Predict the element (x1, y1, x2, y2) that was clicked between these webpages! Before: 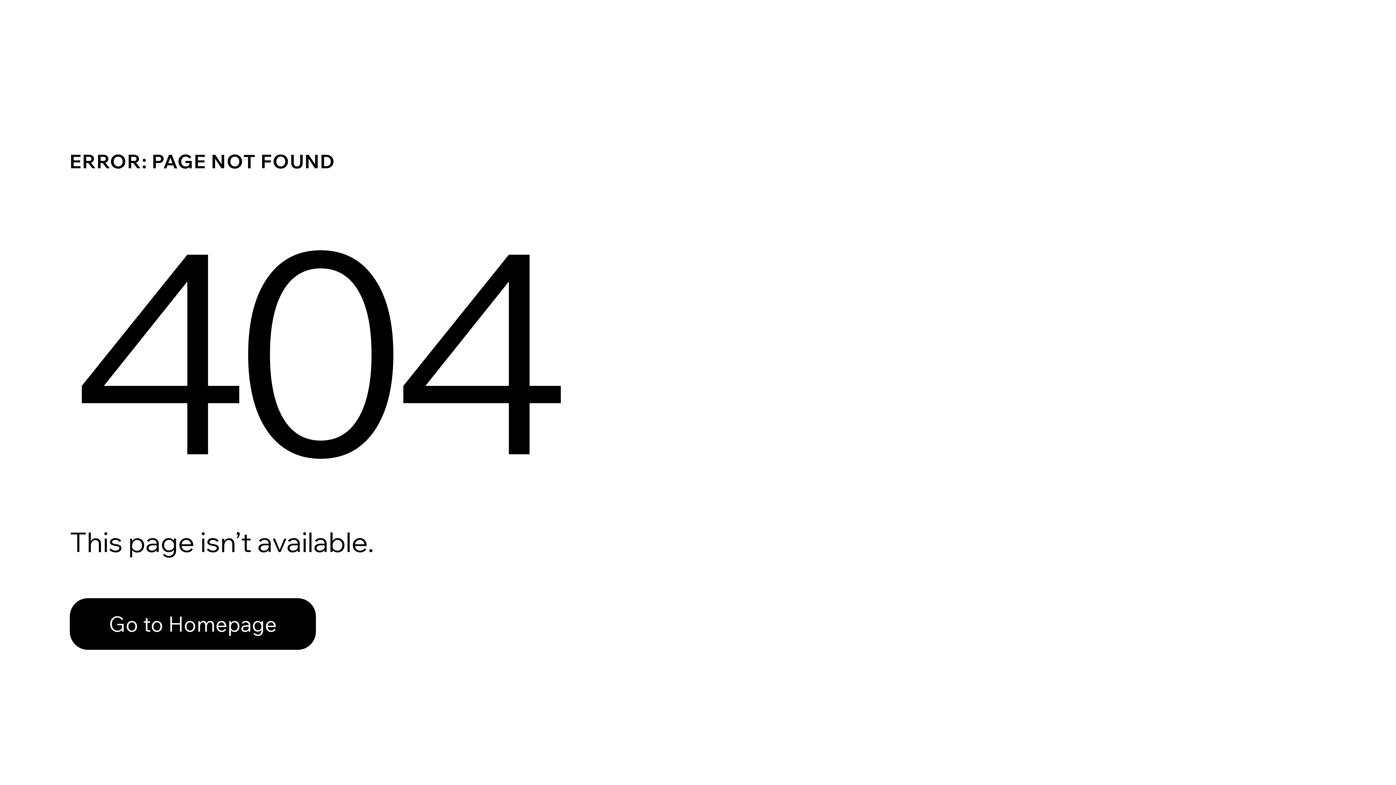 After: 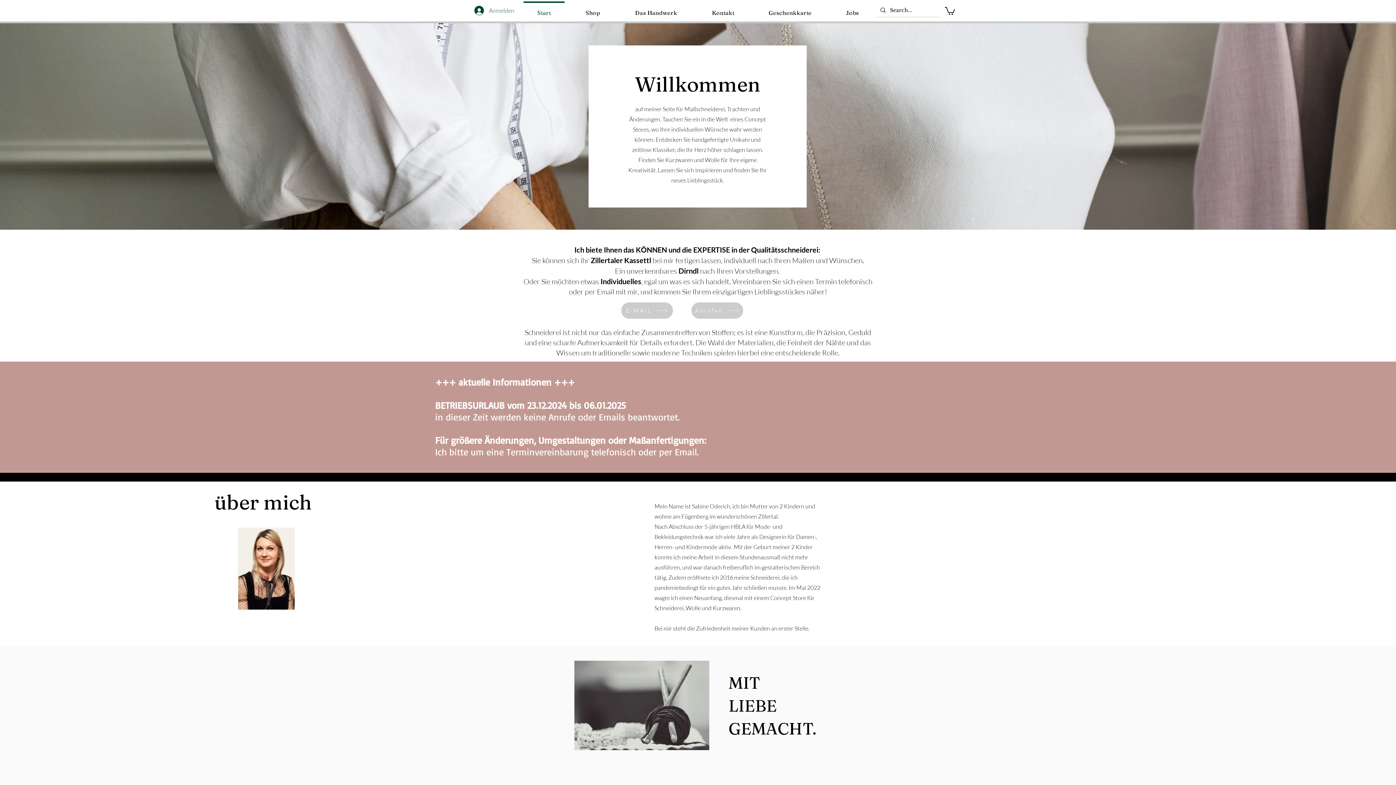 Action: bbox: (69, 598, 316, 650) label: Go to Homepage